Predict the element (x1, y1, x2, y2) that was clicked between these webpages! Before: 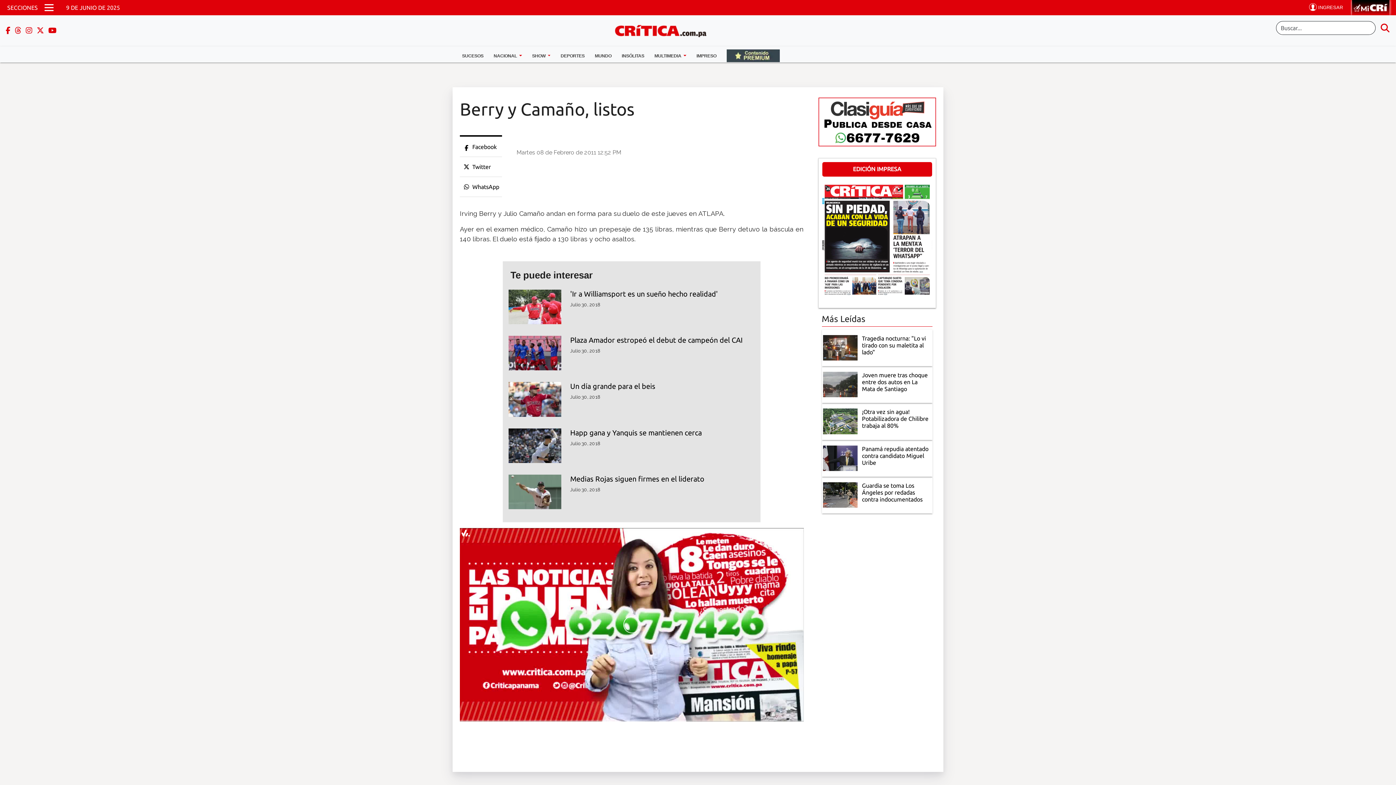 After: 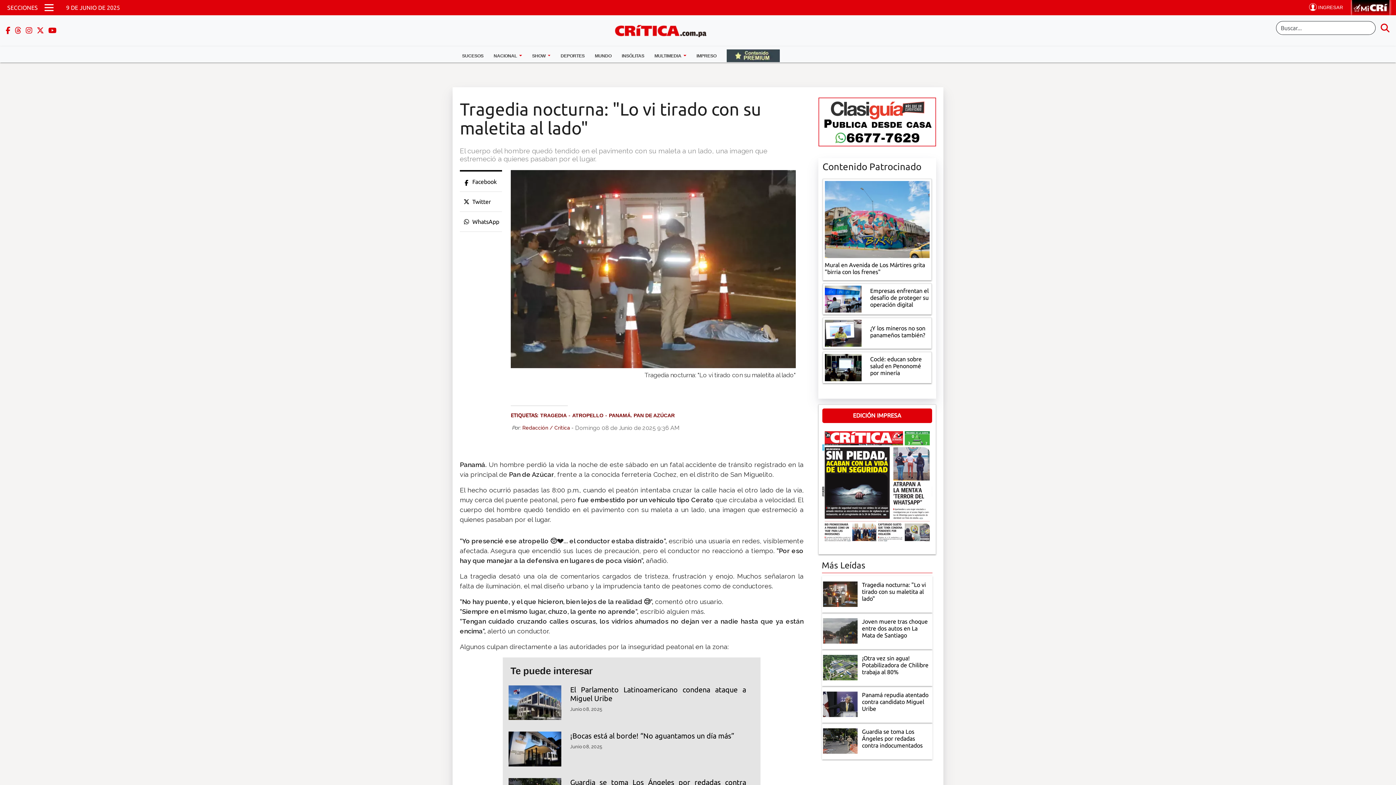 Action: label: Tragedia nocturna: "Lo vi tirado con su maletita al lado" bbox: (862, 335, 931, 356)